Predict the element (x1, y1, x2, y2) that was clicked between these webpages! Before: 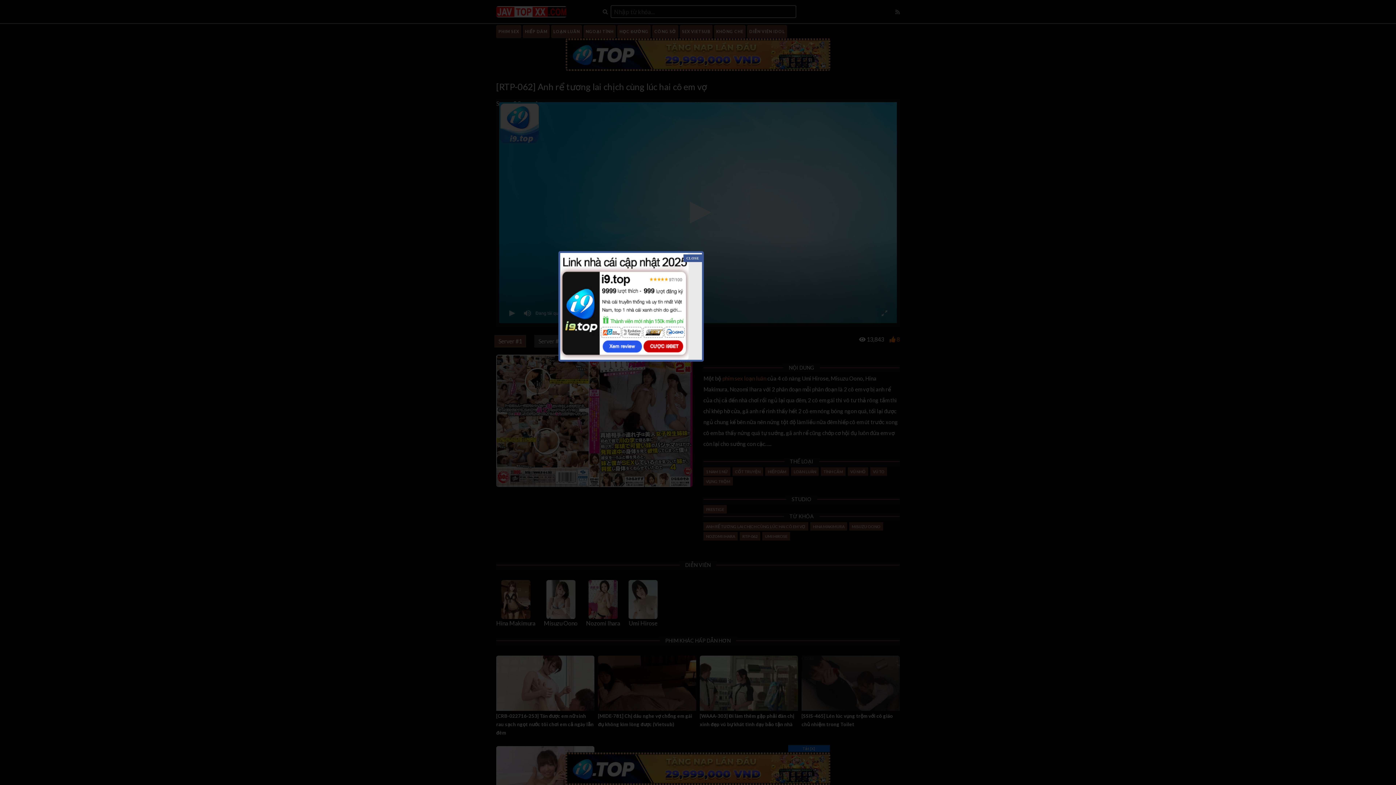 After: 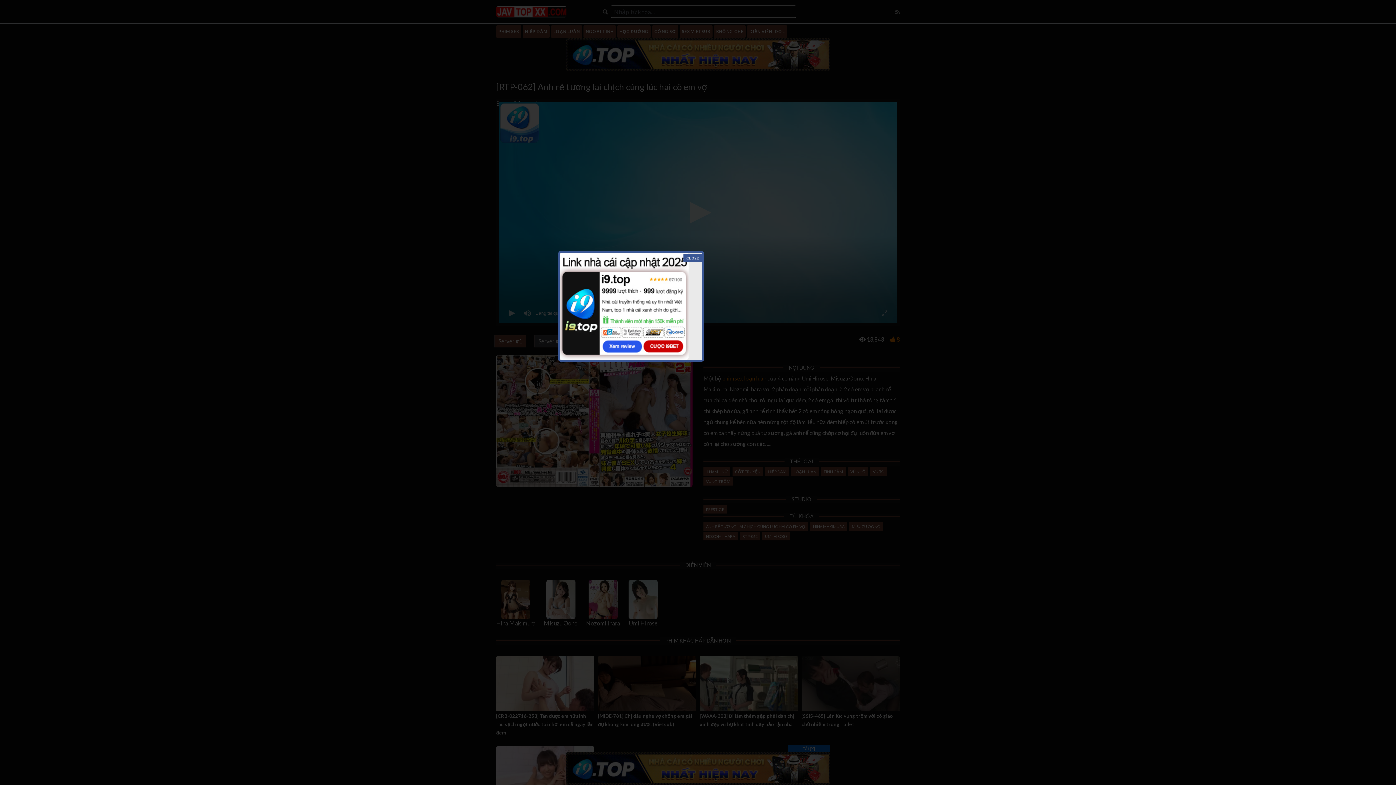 Action: bbox: (560, 302, 688, 309)